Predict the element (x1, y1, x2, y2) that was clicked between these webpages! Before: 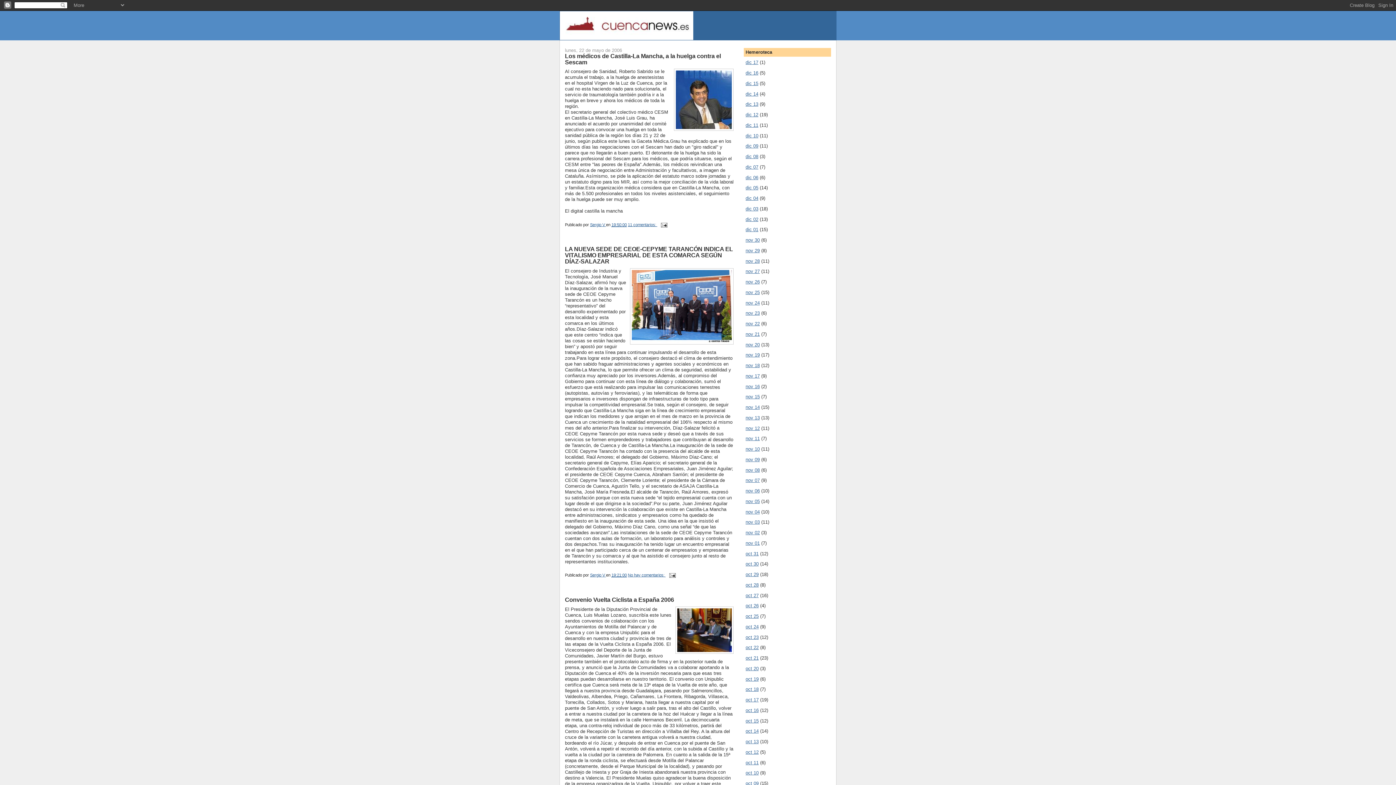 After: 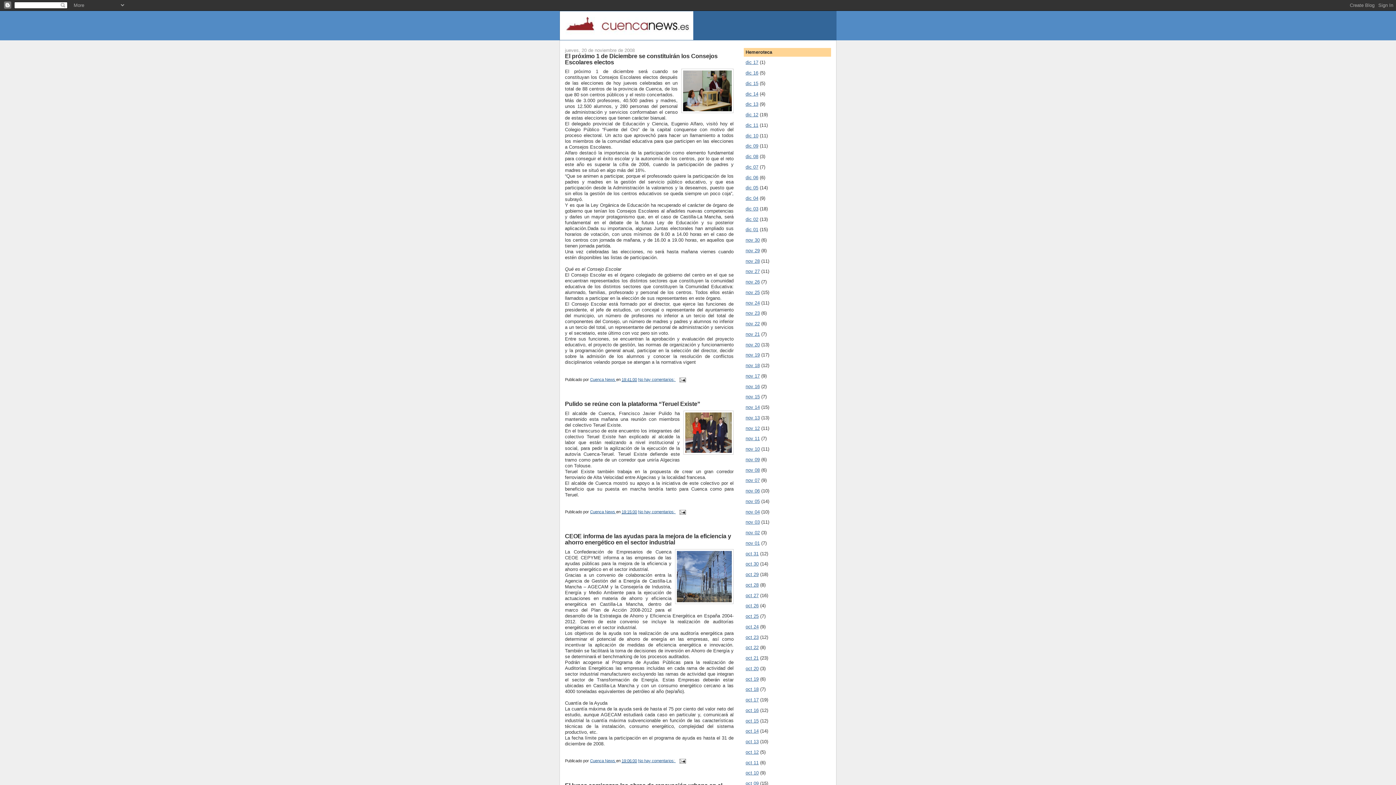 Action: bbox: (745, 342, 760, 347) label: nov 20